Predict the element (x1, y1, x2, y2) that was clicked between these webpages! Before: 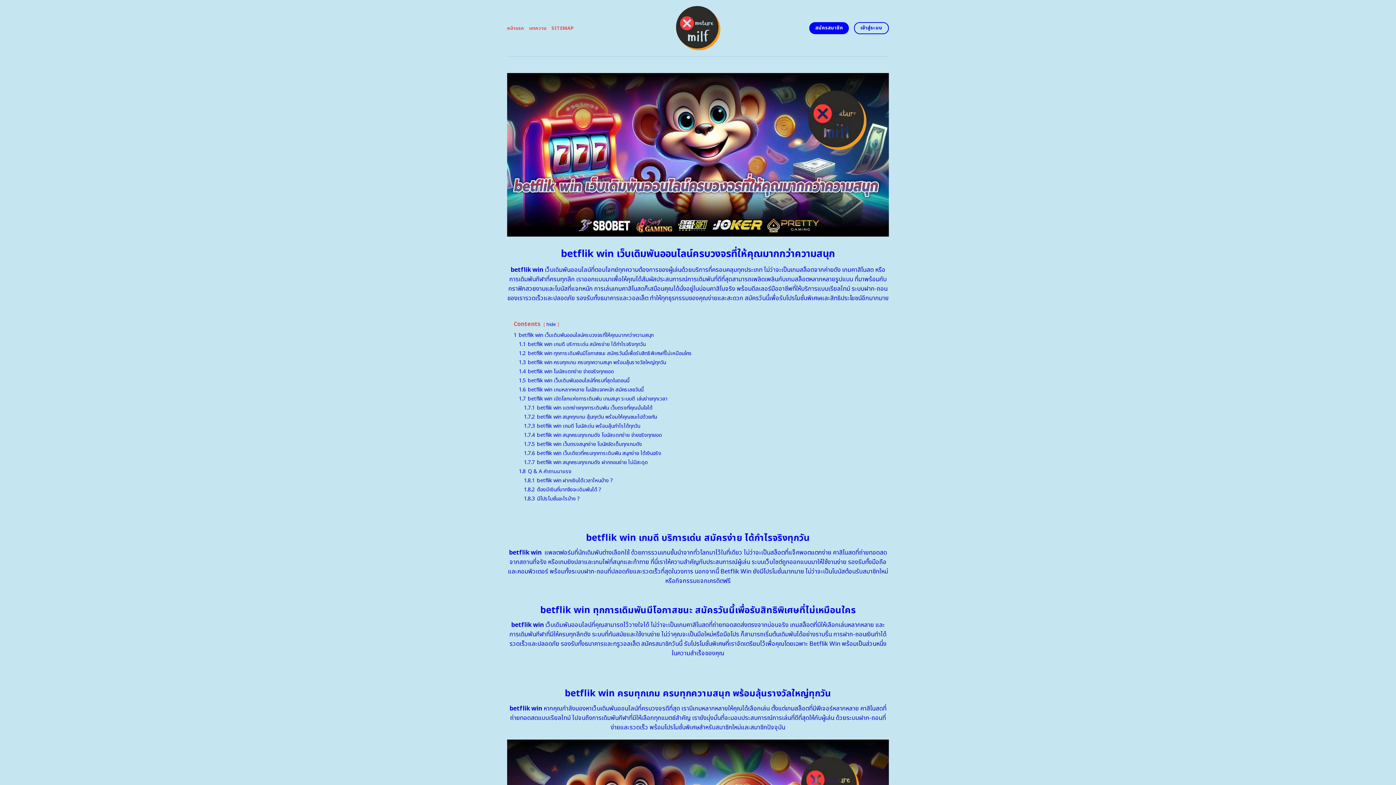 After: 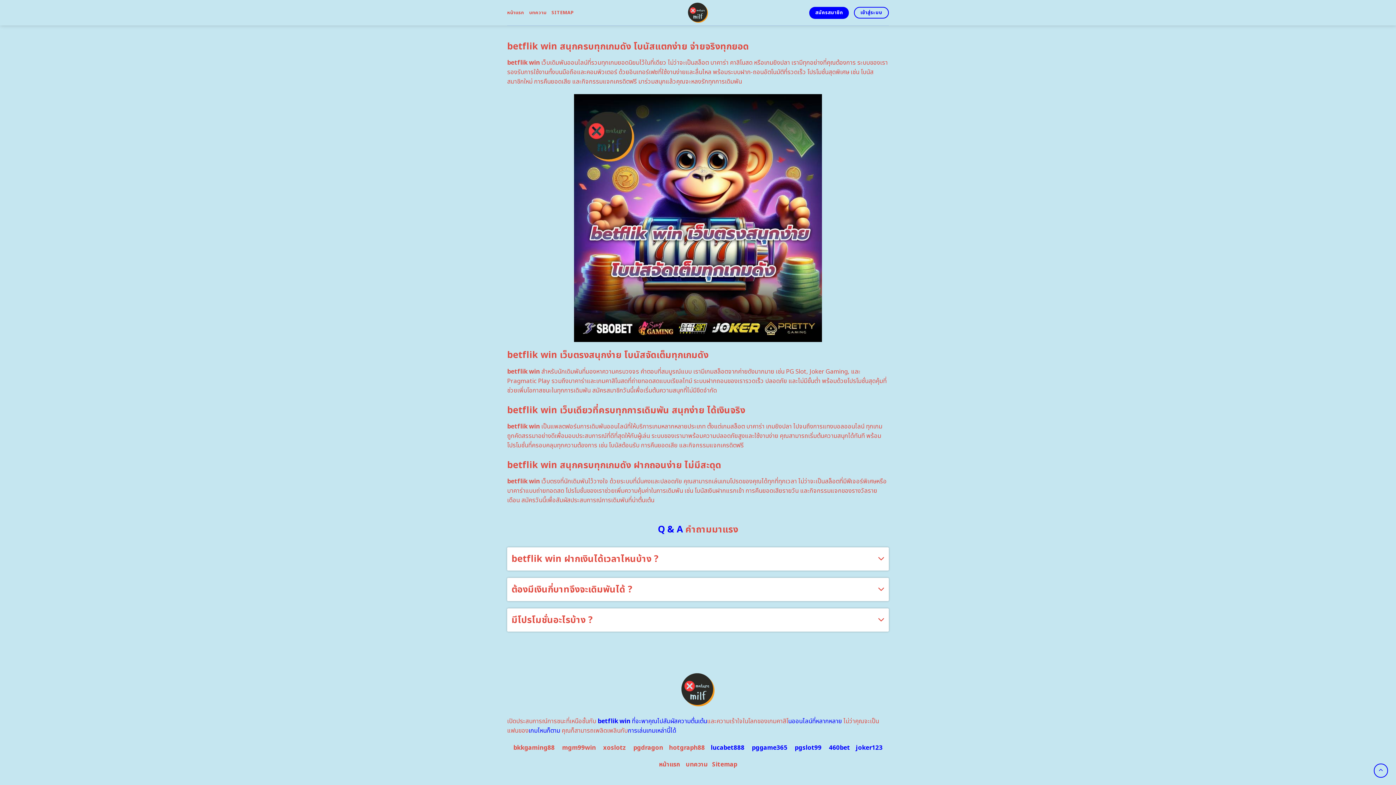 Action: bbox: (524, 495, 580, 502) label: 1.8.3 มีโปรโมชั่นอะไรบ้าง ?